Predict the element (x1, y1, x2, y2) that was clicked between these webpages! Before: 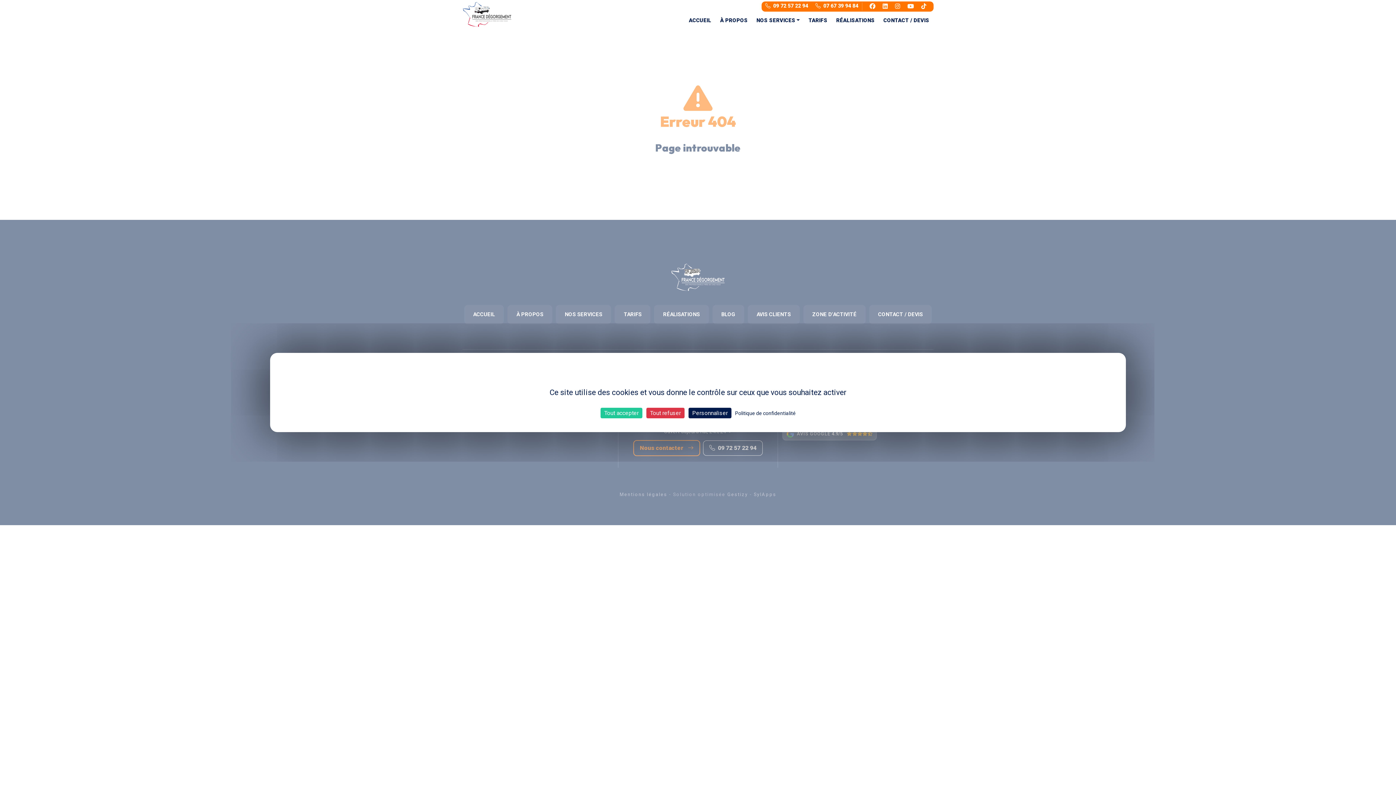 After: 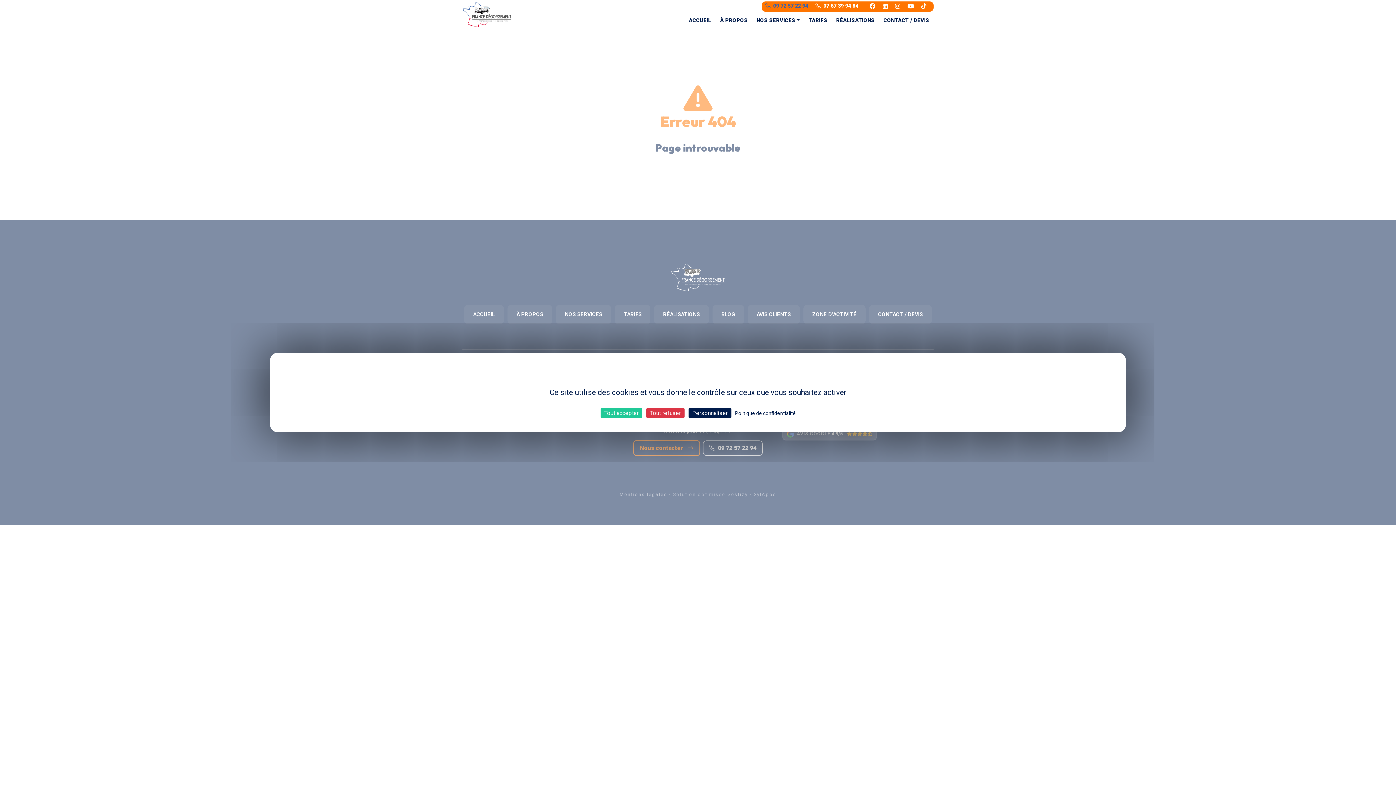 Action: label: 09 72 57 22 94 bbox: (765, 2, 808, 9)